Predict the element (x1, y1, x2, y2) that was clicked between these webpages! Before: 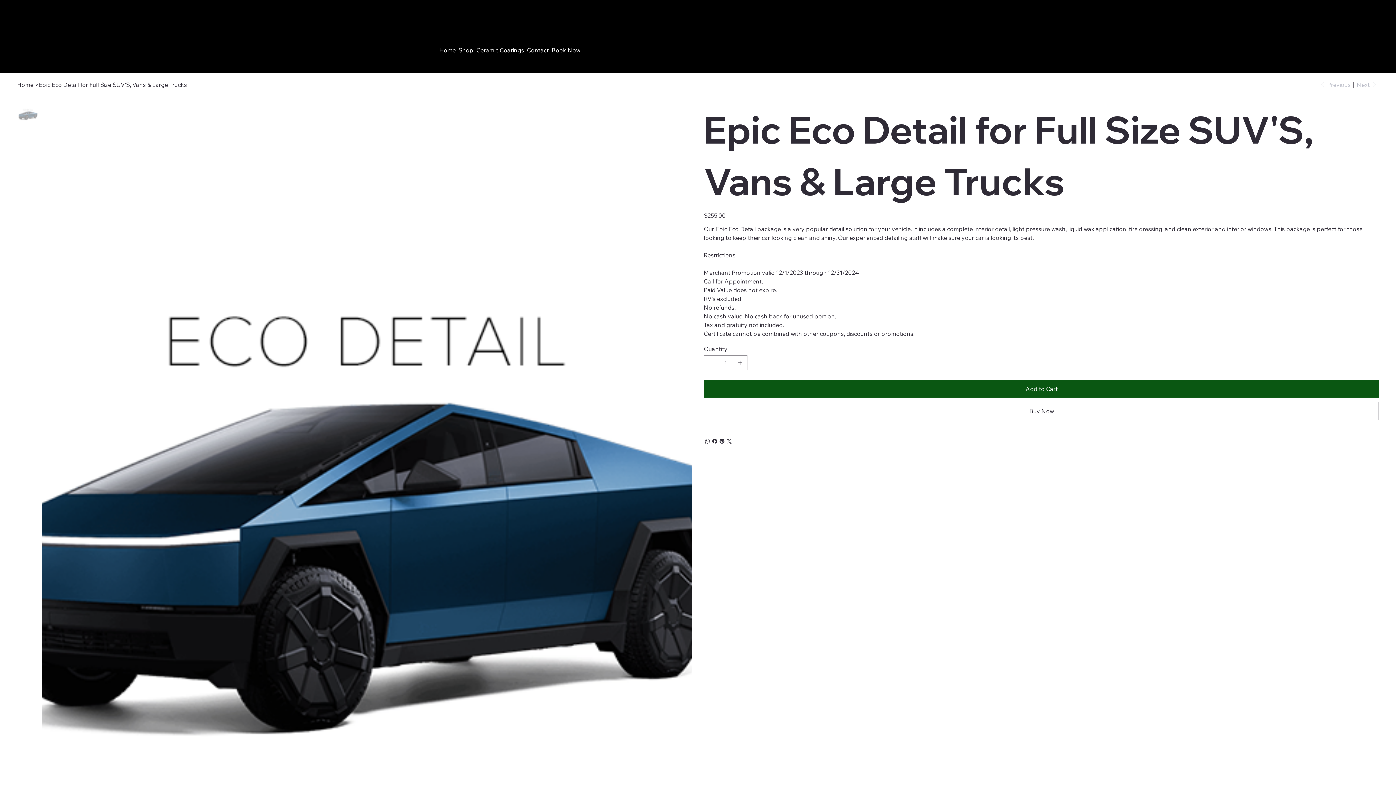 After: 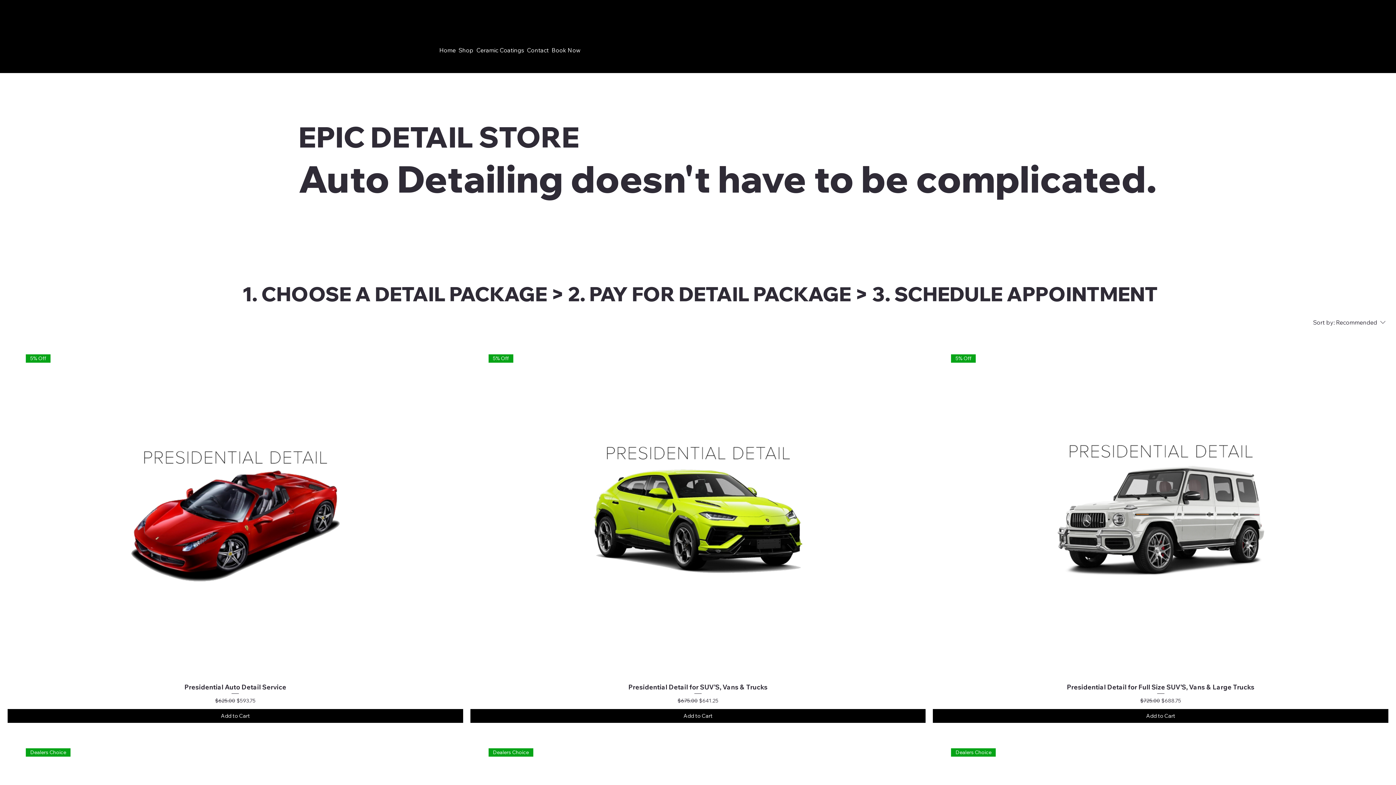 Action: bbox: (458, 46, 473, 53) label: Shop